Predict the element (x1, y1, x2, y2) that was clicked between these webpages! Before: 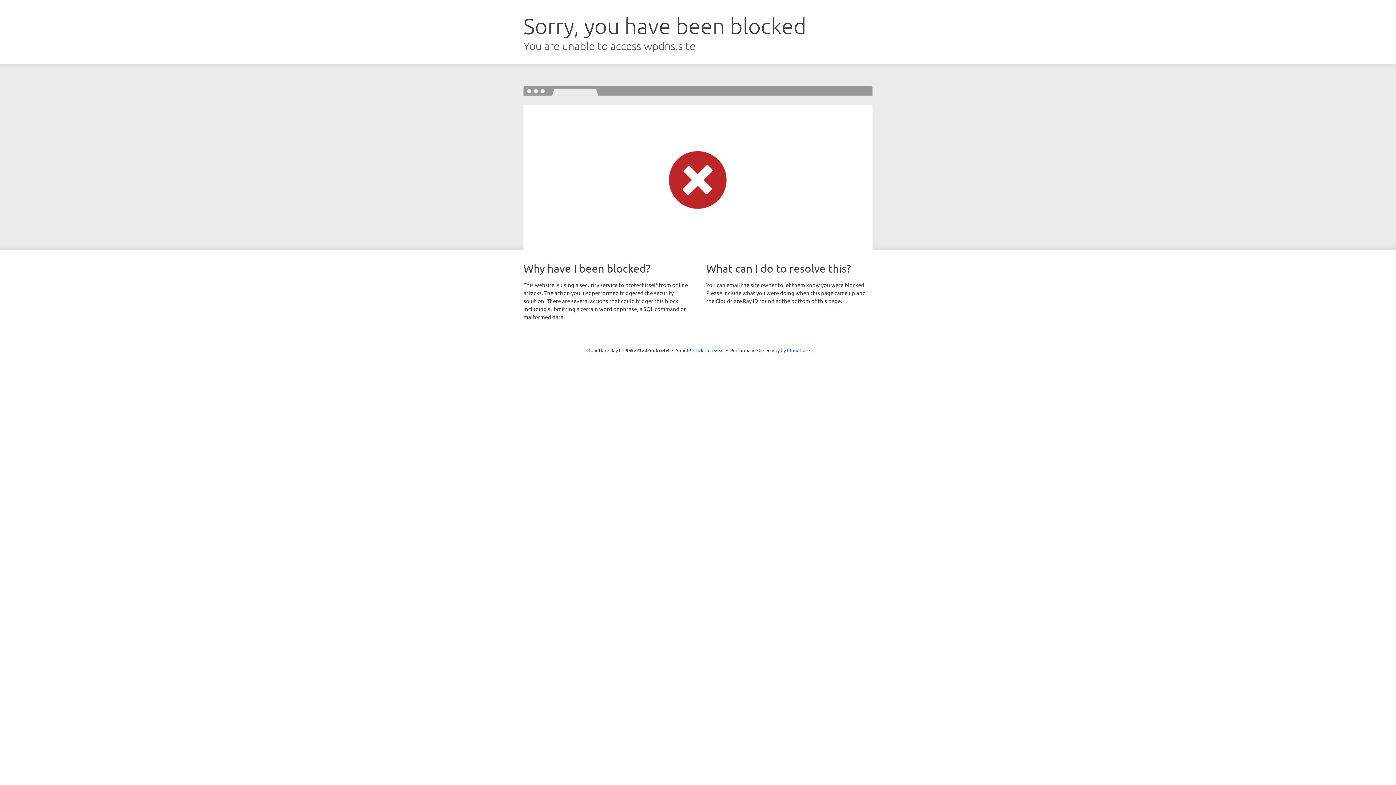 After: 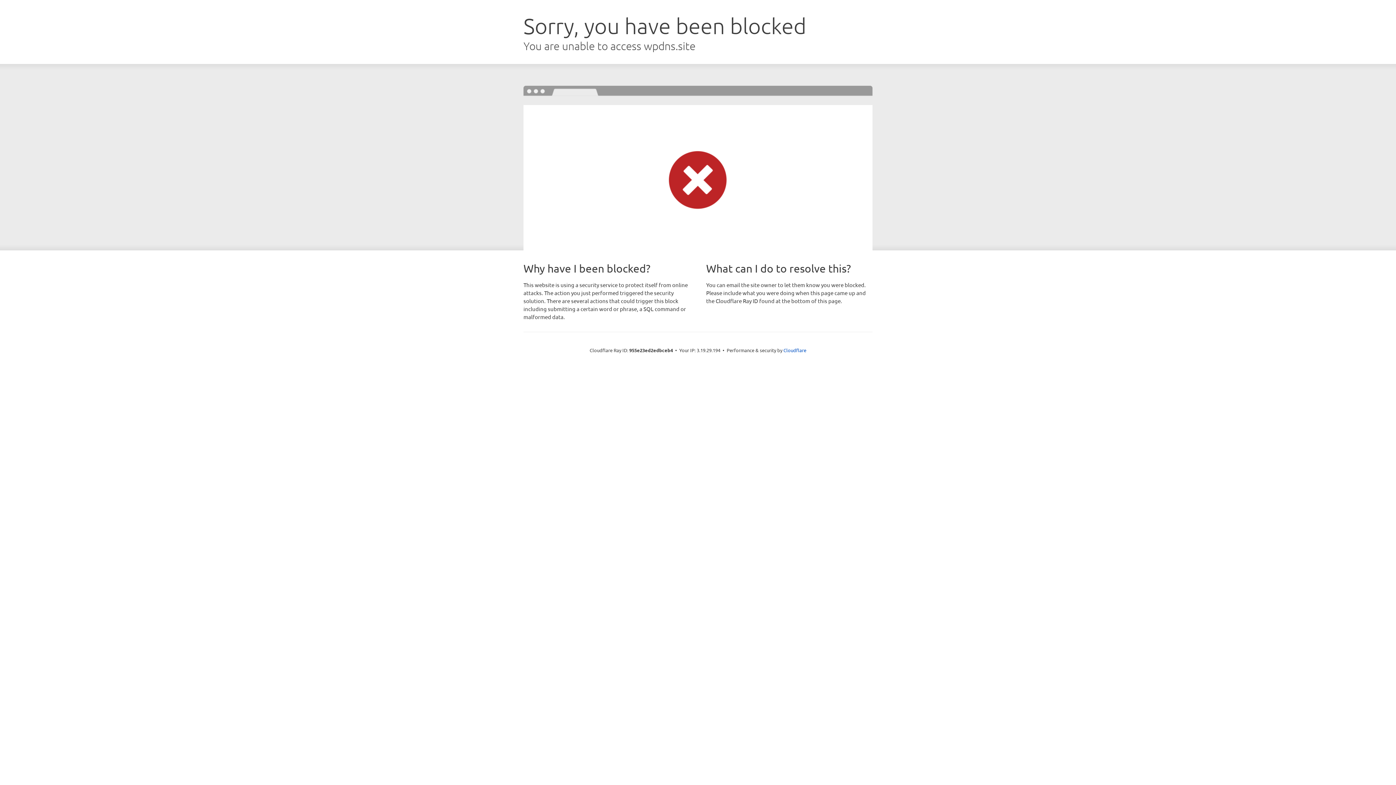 Action: bbox: (693, 346, 724, 353) label: Click to reveal